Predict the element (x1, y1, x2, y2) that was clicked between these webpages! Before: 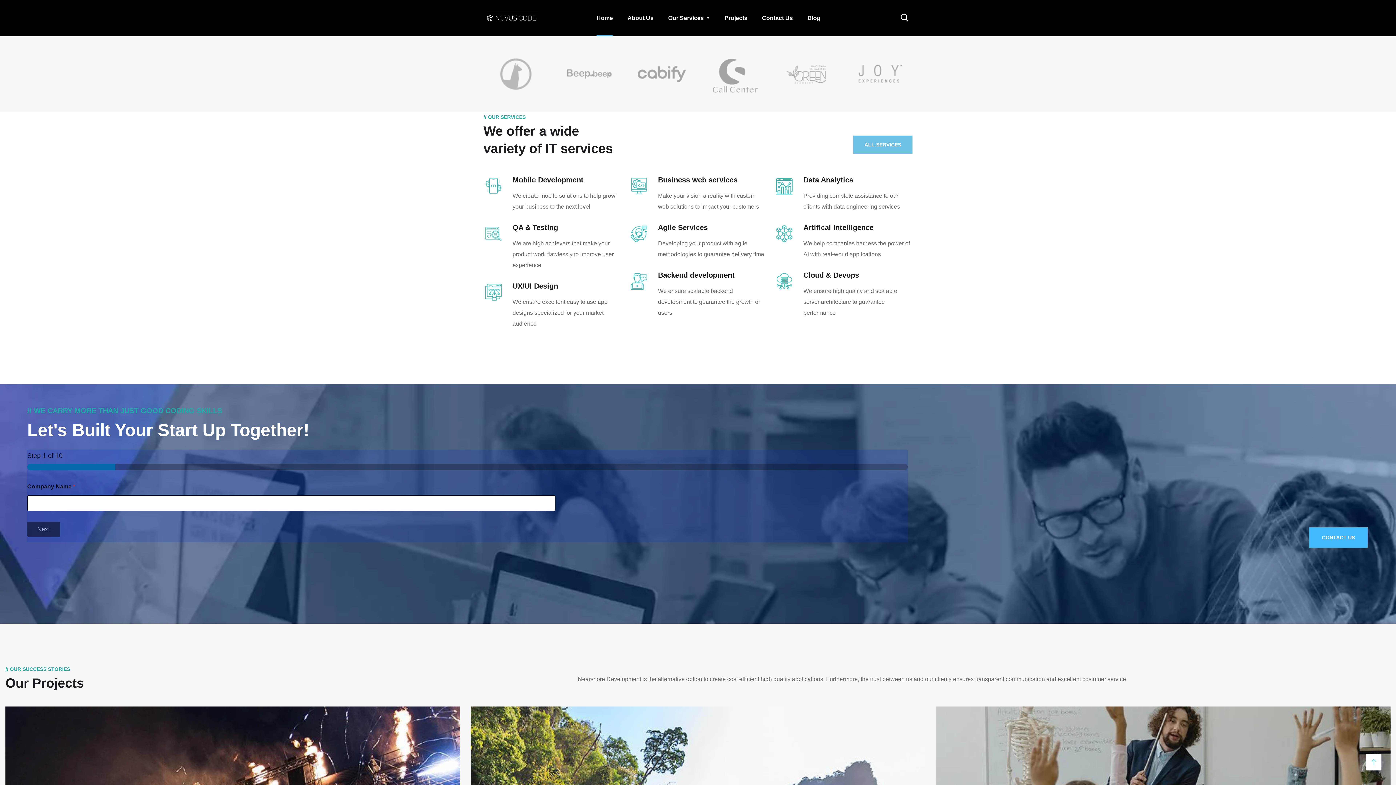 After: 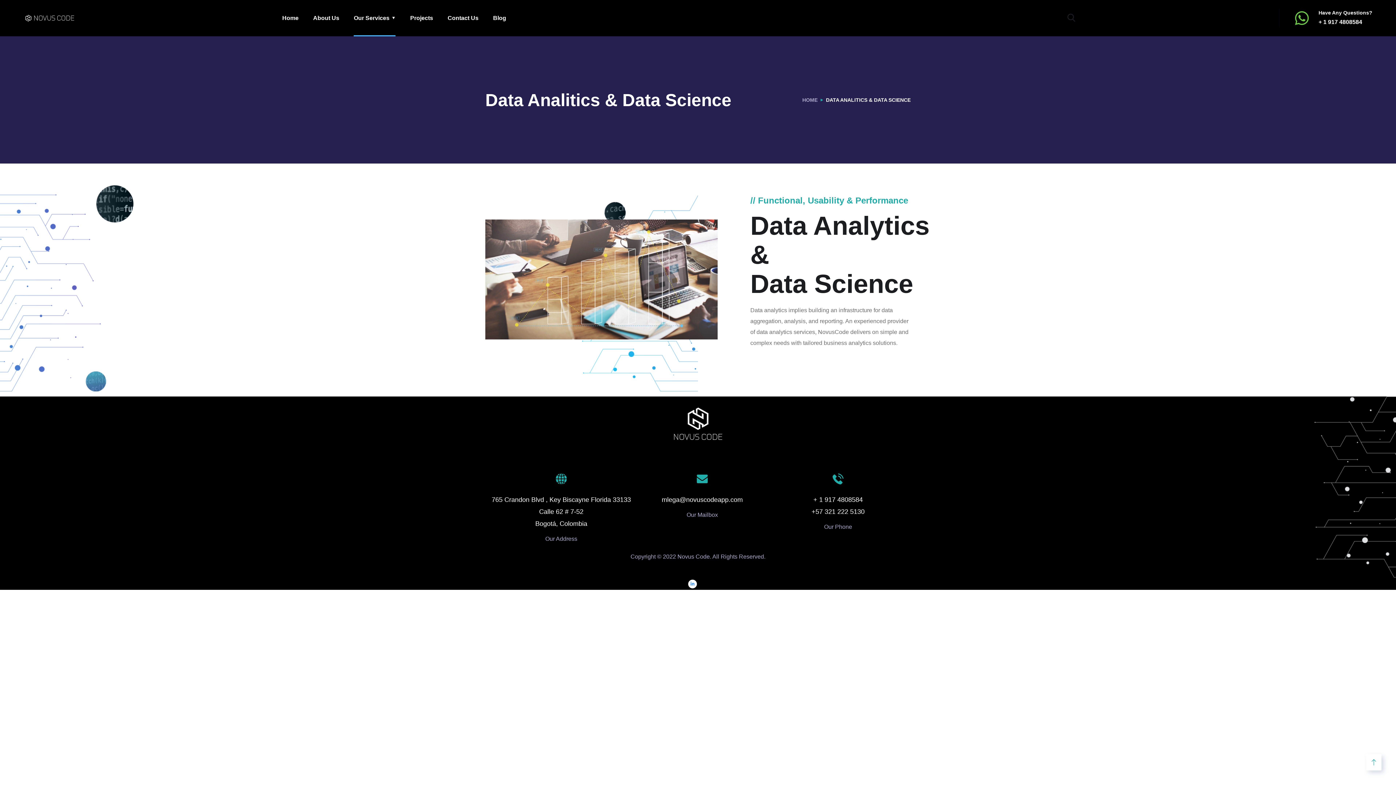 Action: bbox: (803, 176, 853, 184) label: Data Analytics